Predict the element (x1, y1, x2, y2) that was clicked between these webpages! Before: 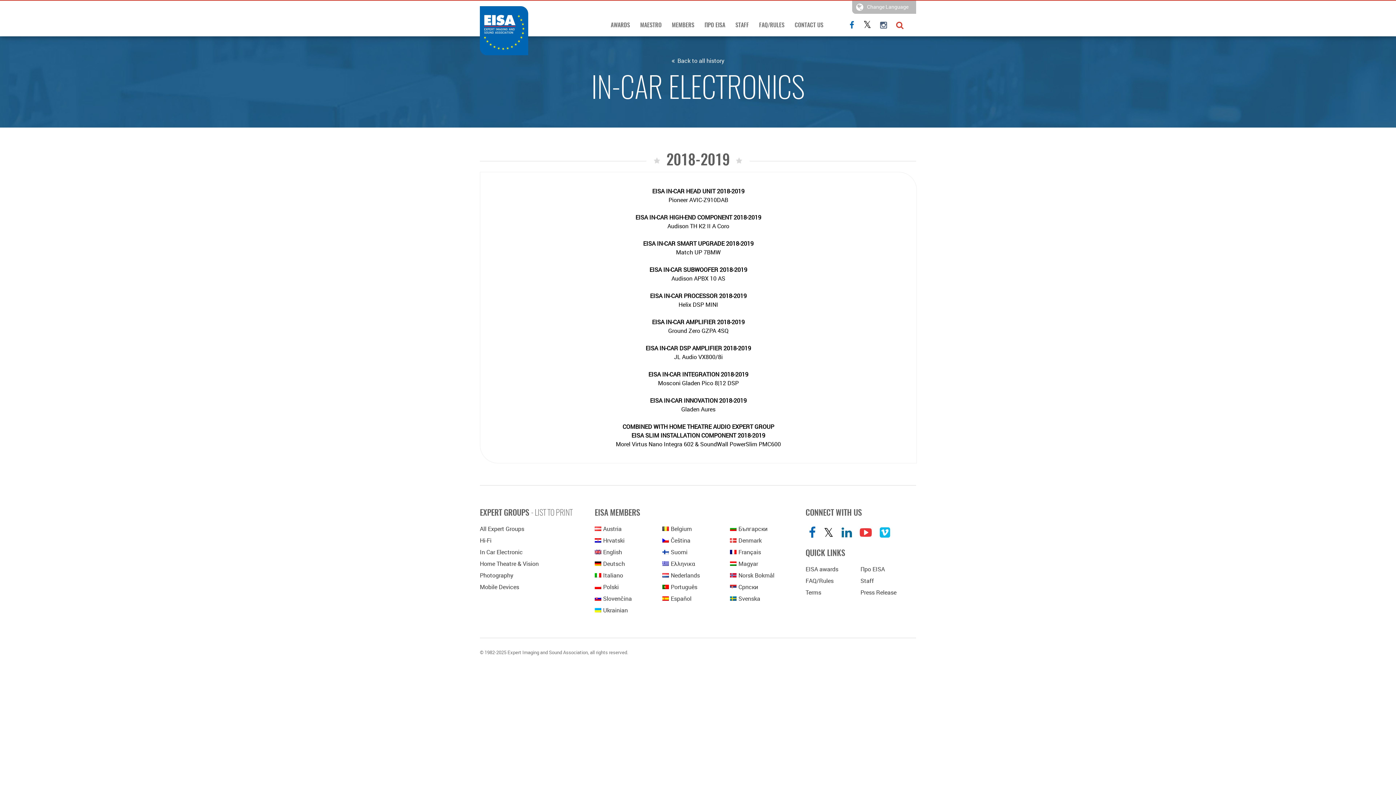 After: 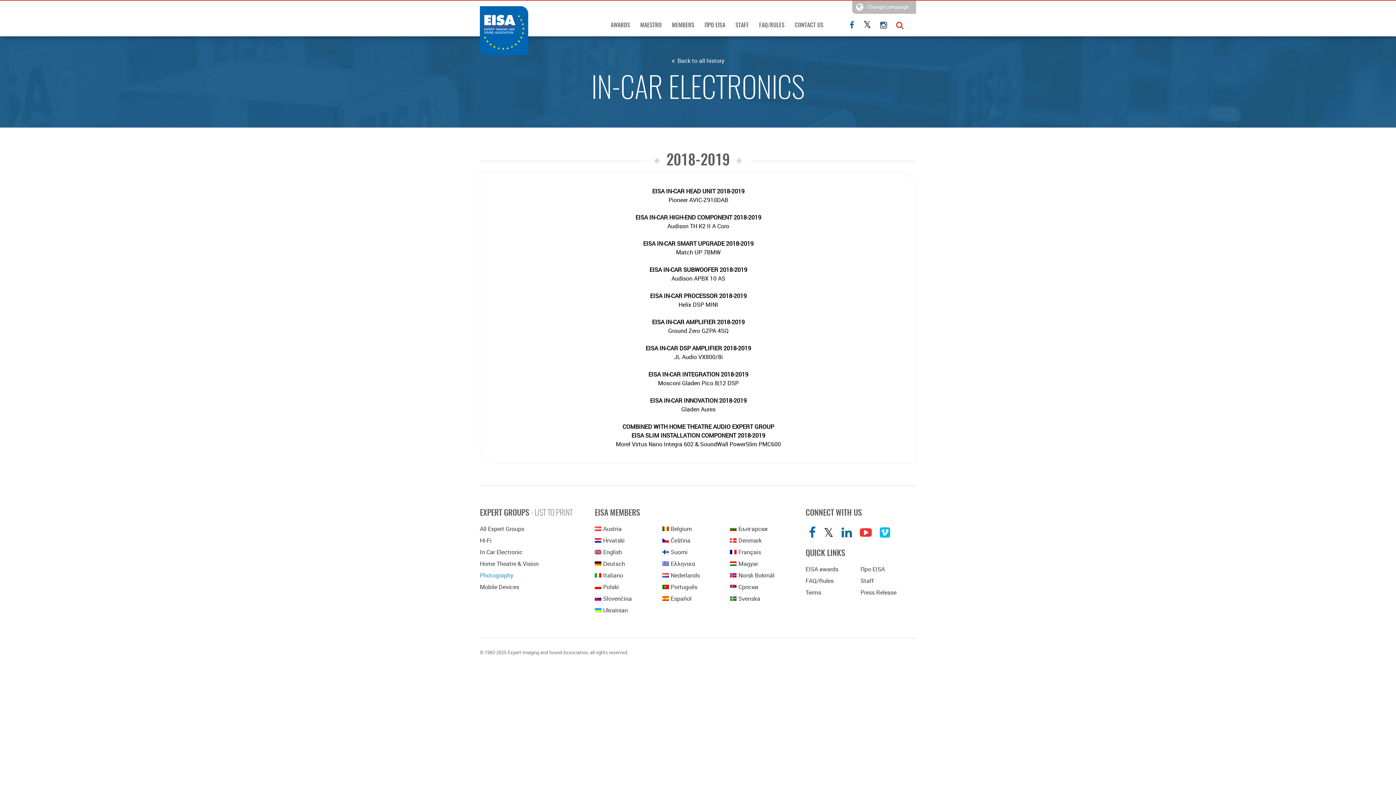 Action: label: Photography bbox: (480, 571, 513, 579)